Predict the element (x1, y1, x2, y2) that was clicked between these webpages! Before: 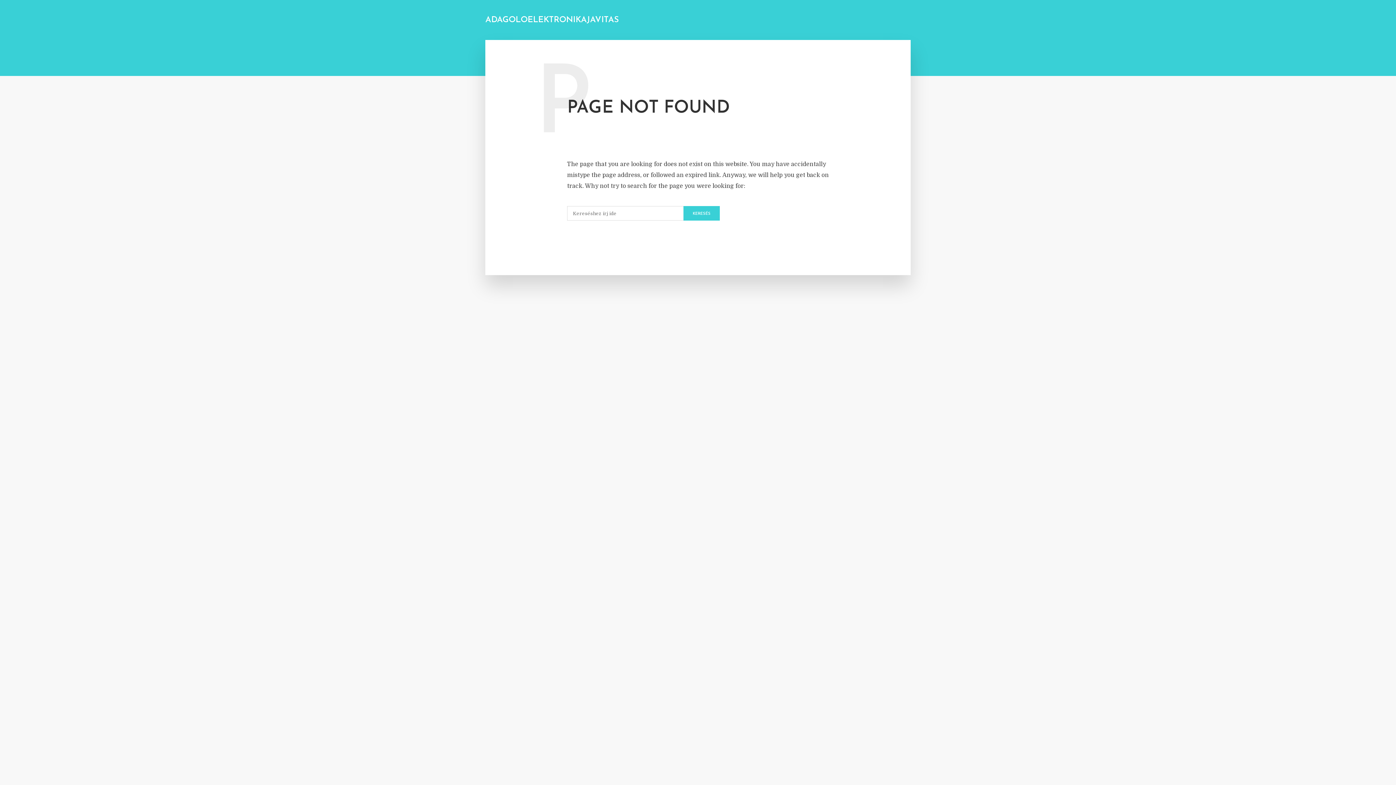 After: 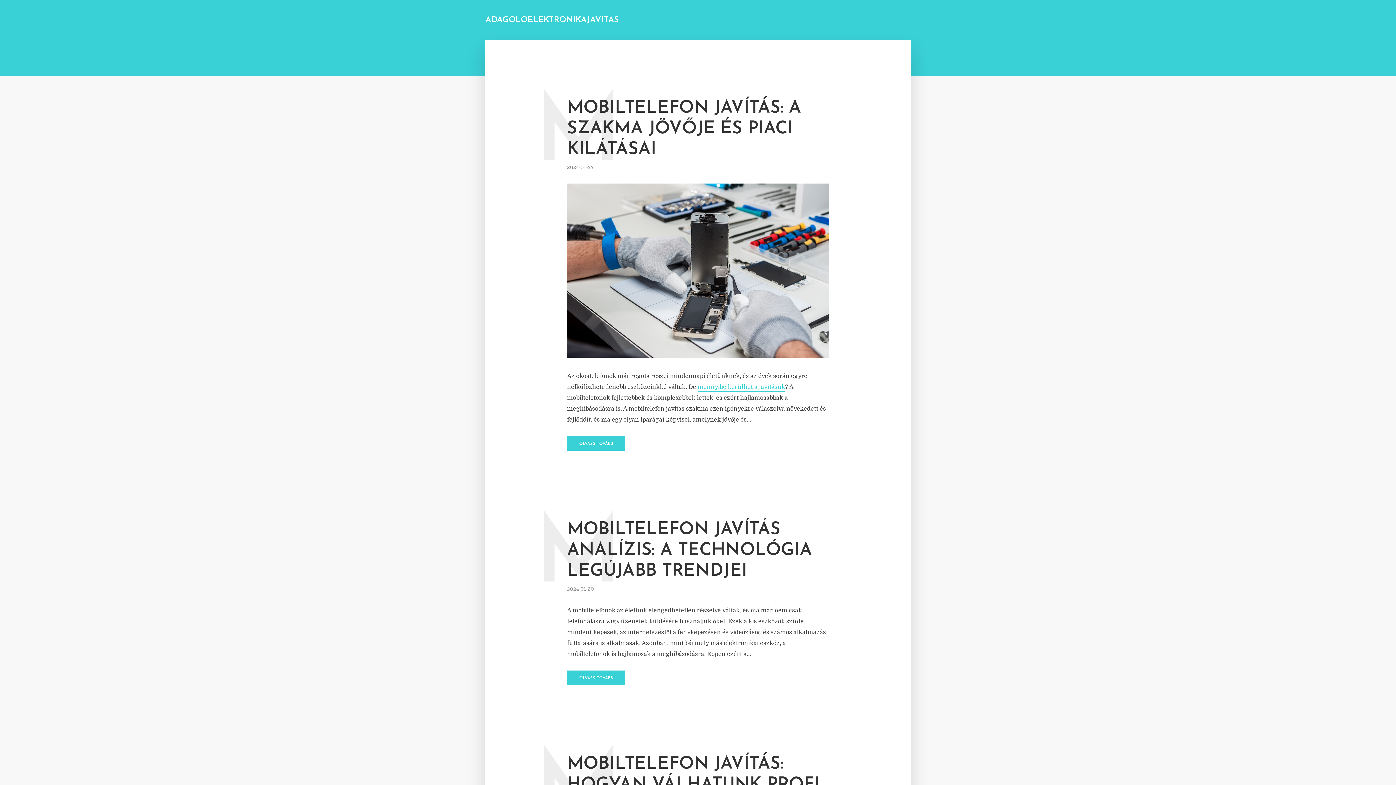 Action: label: KERESÉS bbox: (683, 206, 720, 220)